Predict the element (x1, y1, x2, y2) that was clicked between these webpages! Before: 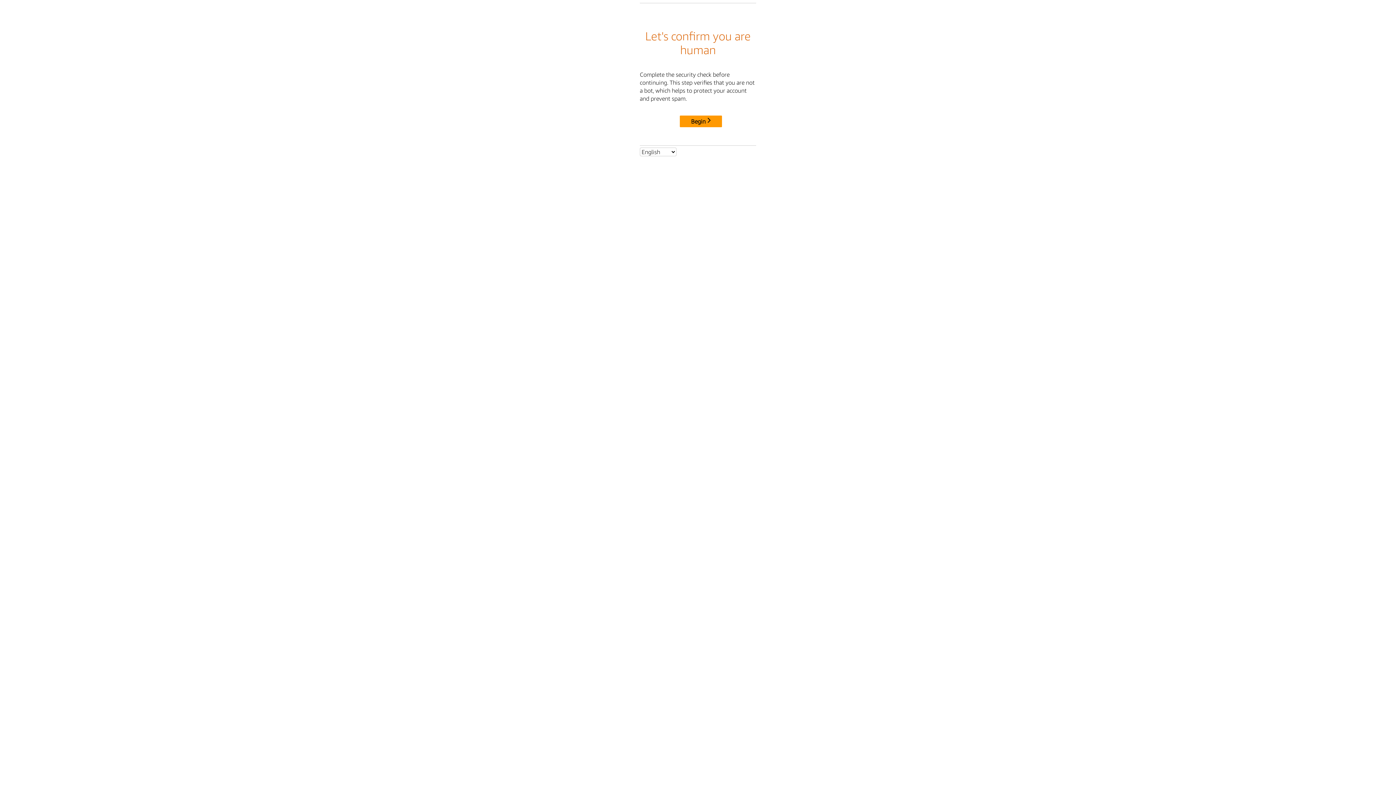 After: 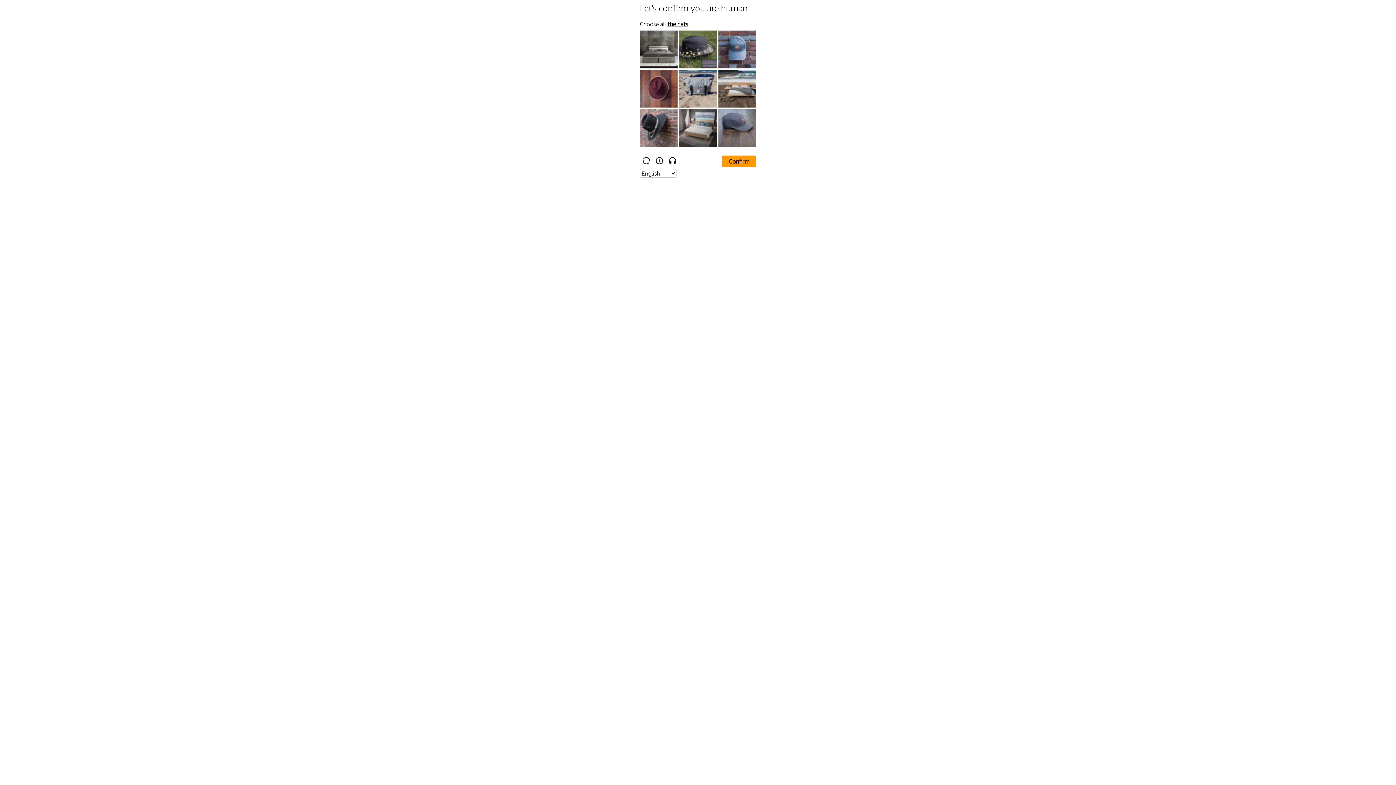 Action: bbox: (680, 115, 722, 127) label: Begin